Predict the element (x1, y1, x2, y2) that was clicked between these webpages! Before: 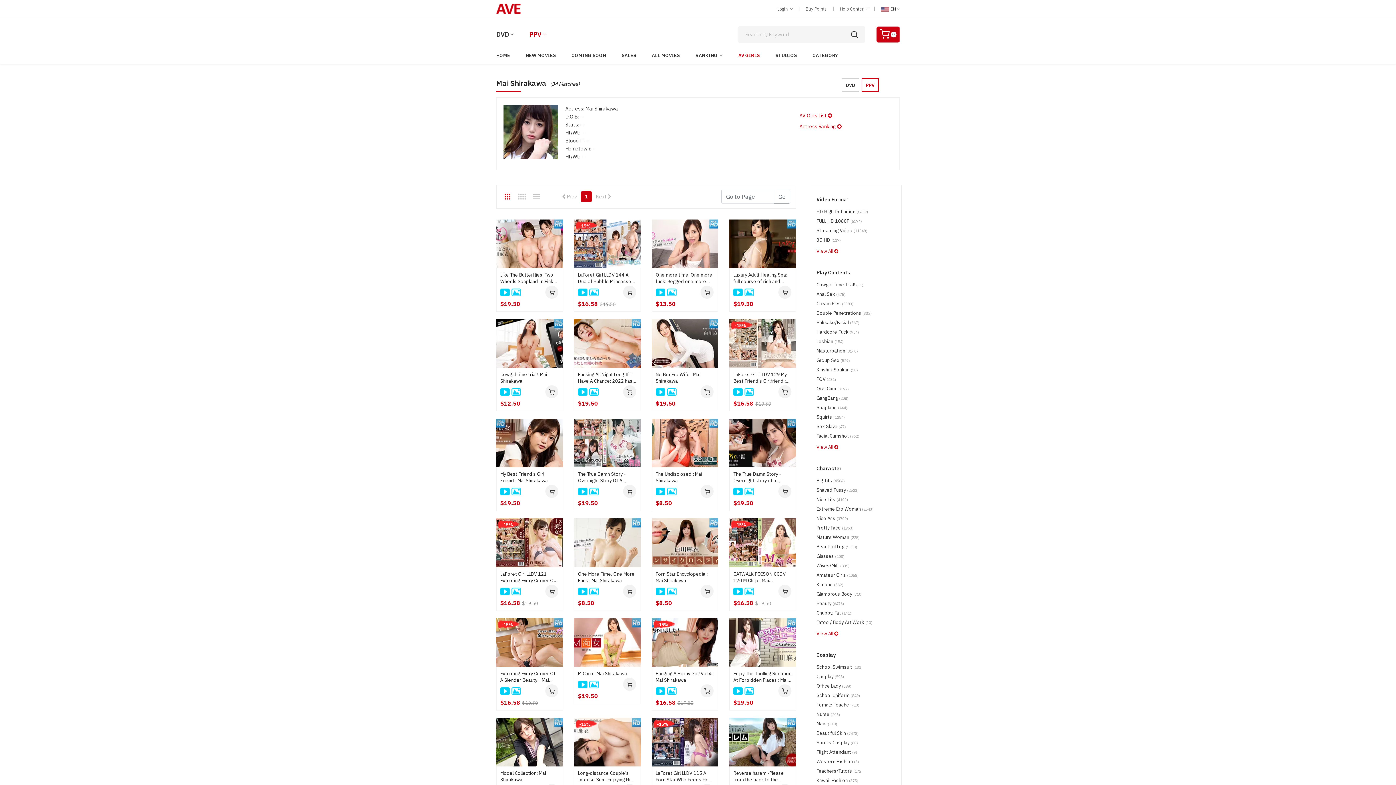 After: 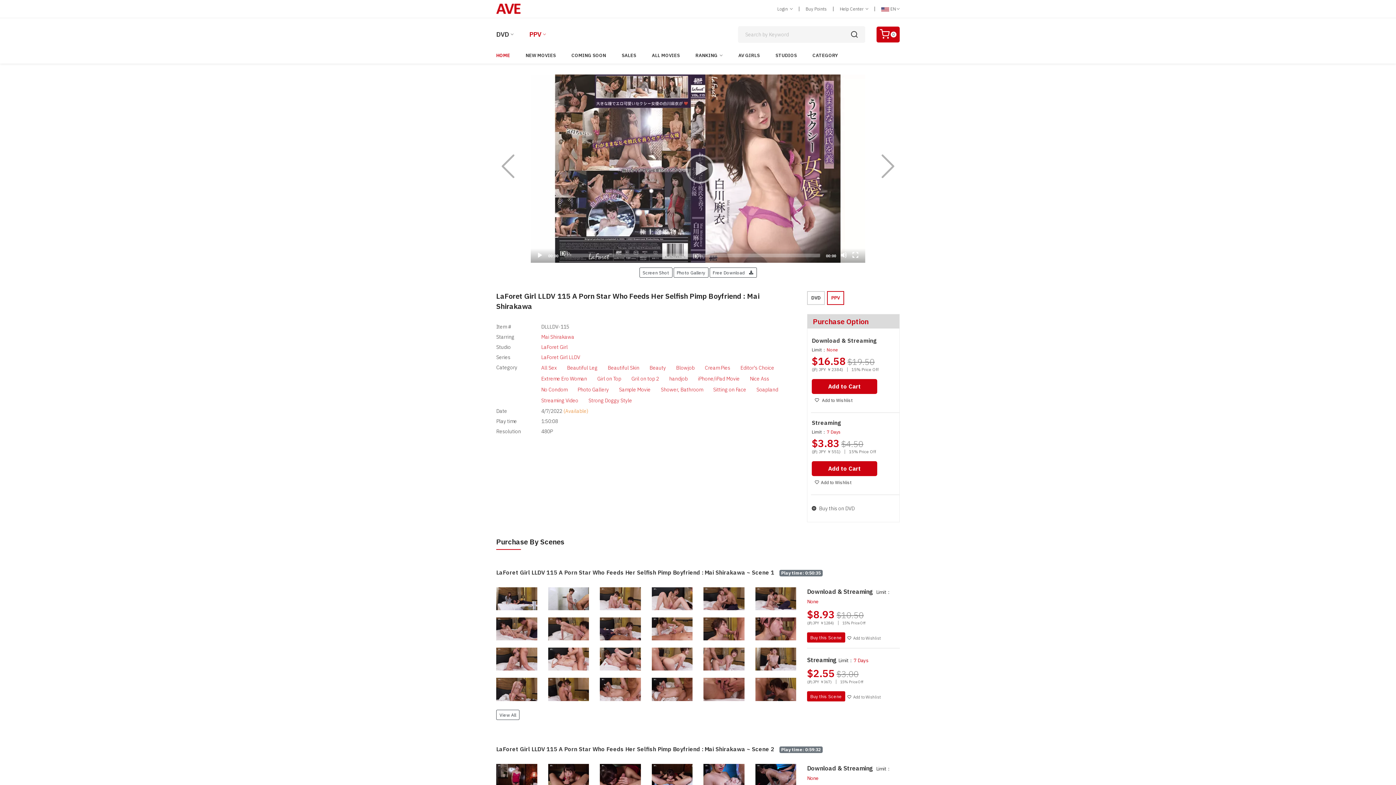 Action: bbox: (651, 718, 718, 766)